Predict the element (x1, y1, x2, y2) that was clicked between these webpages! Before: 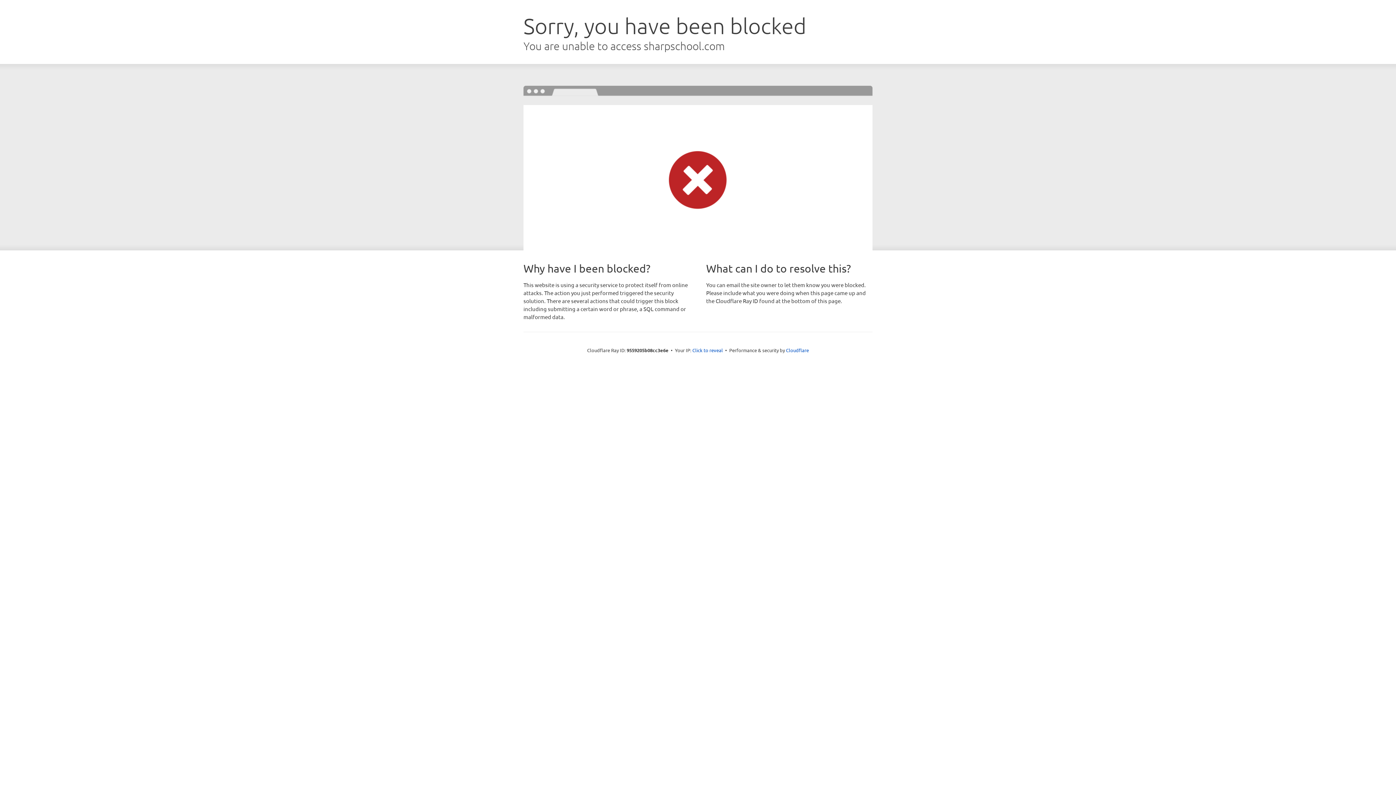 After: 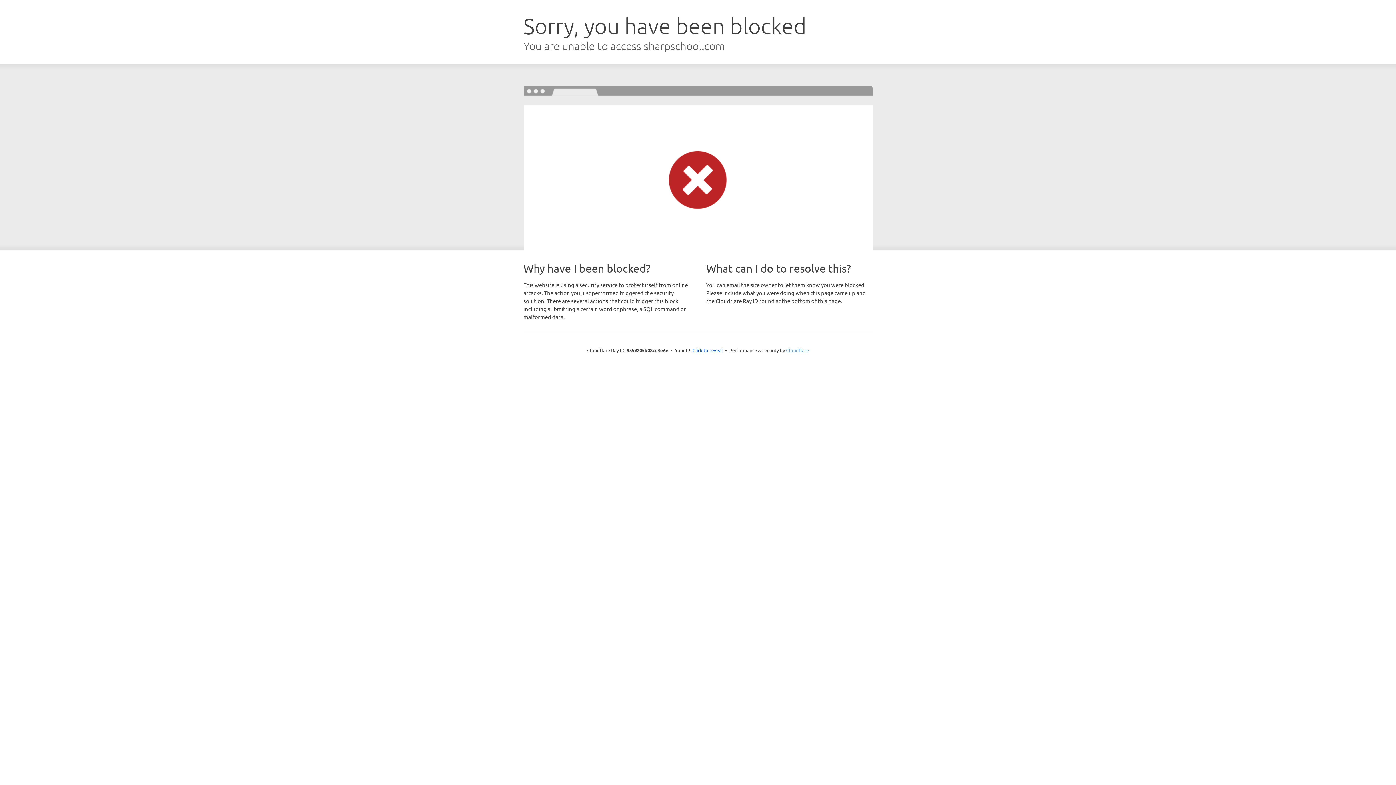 Action: bbox: (786, 347, 809, 353) label: Cloudflare